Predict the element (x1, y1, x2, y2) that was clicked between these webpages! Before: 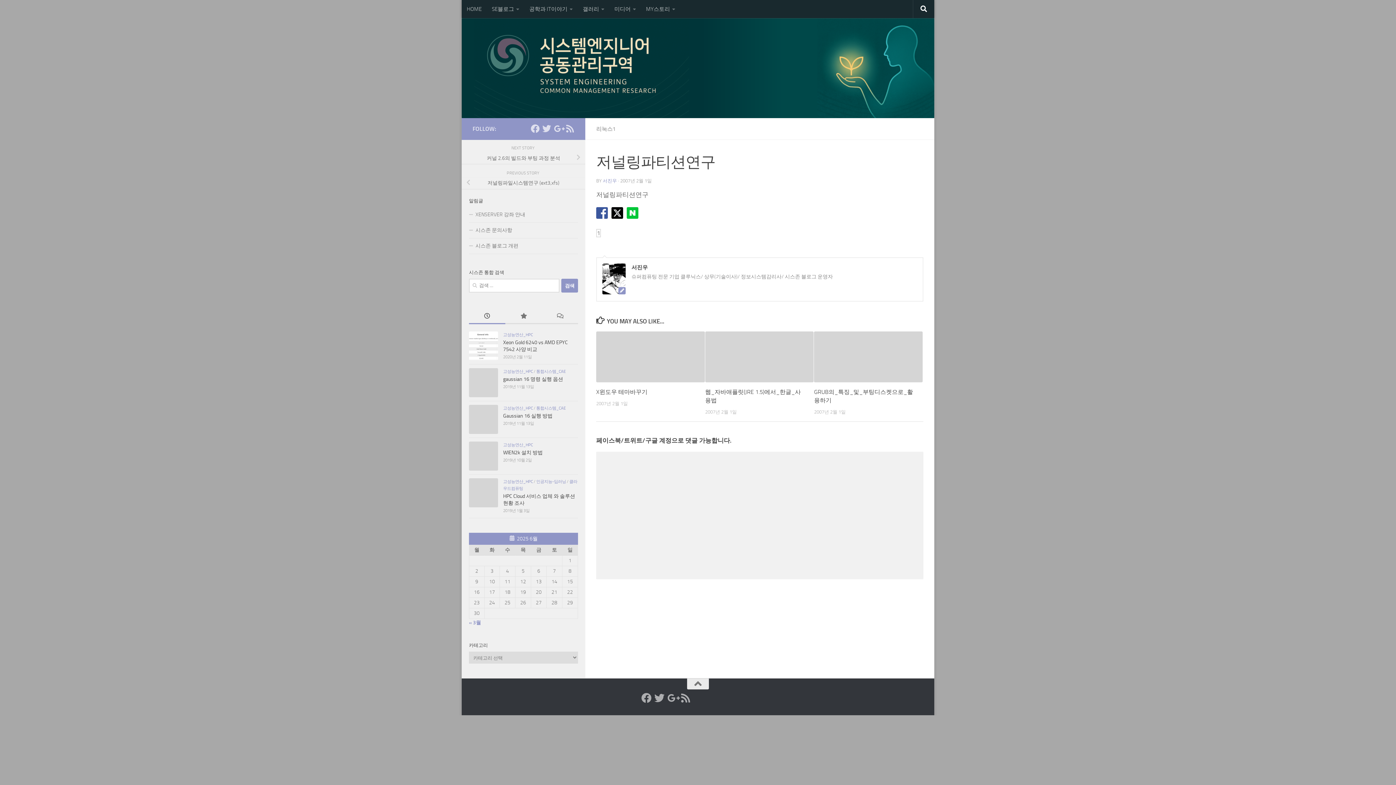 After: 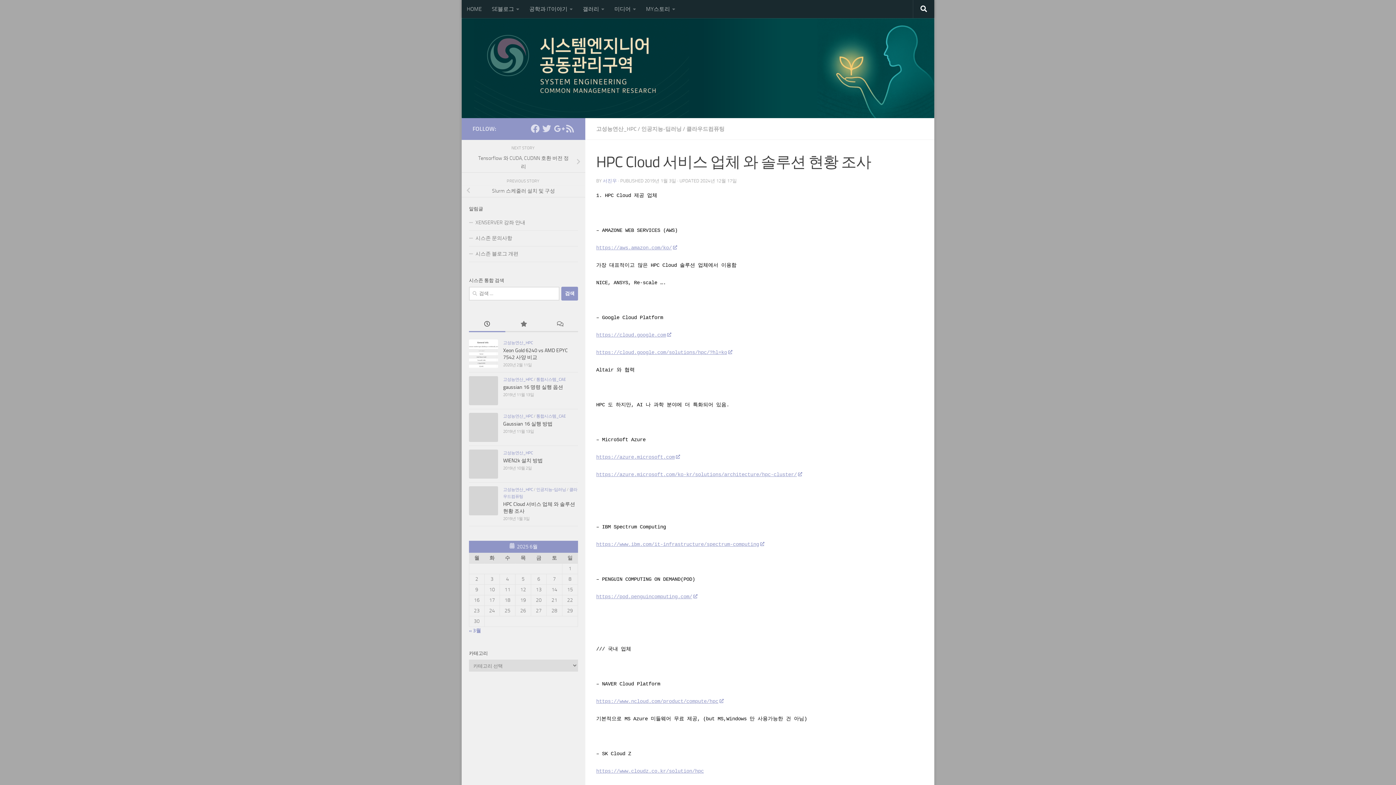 Action: bbox: (469, 478, 498, 507)